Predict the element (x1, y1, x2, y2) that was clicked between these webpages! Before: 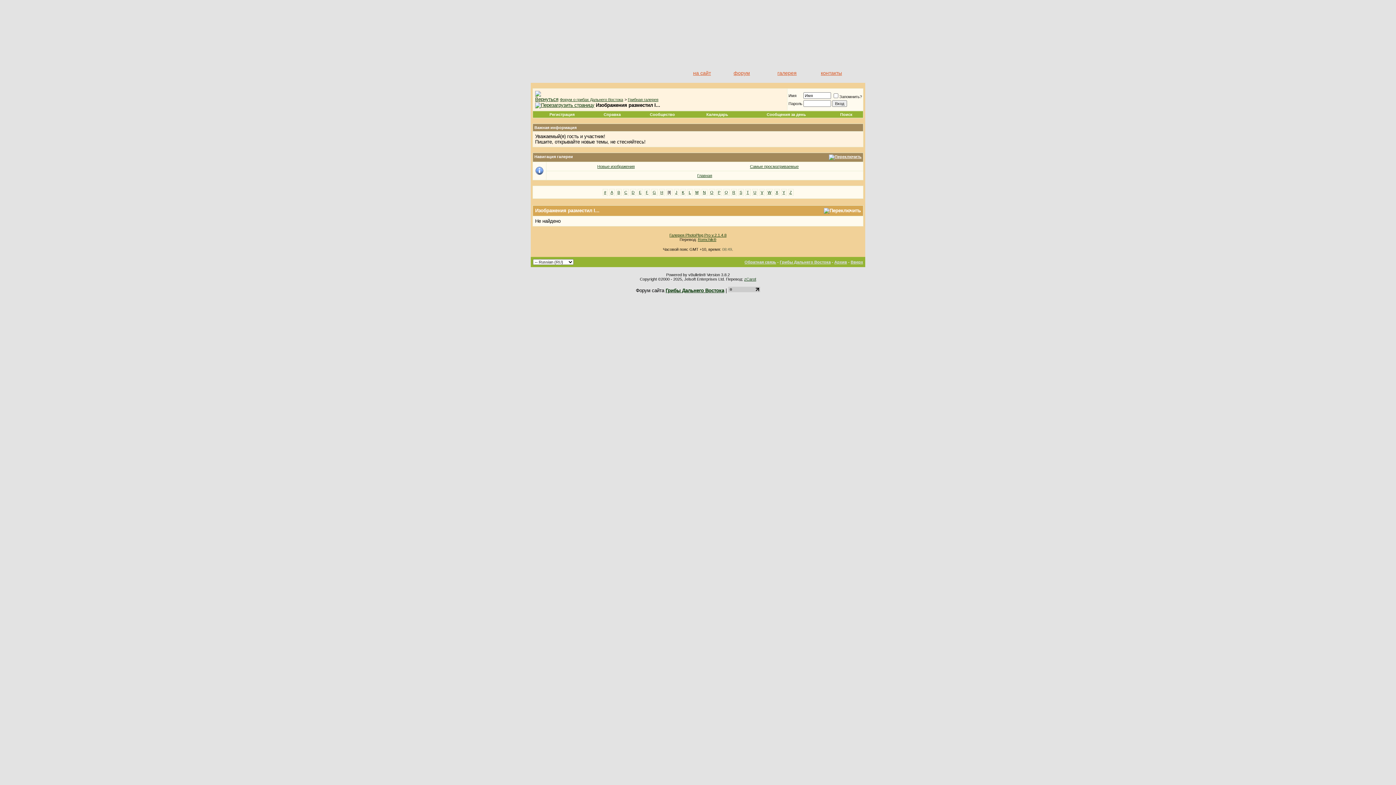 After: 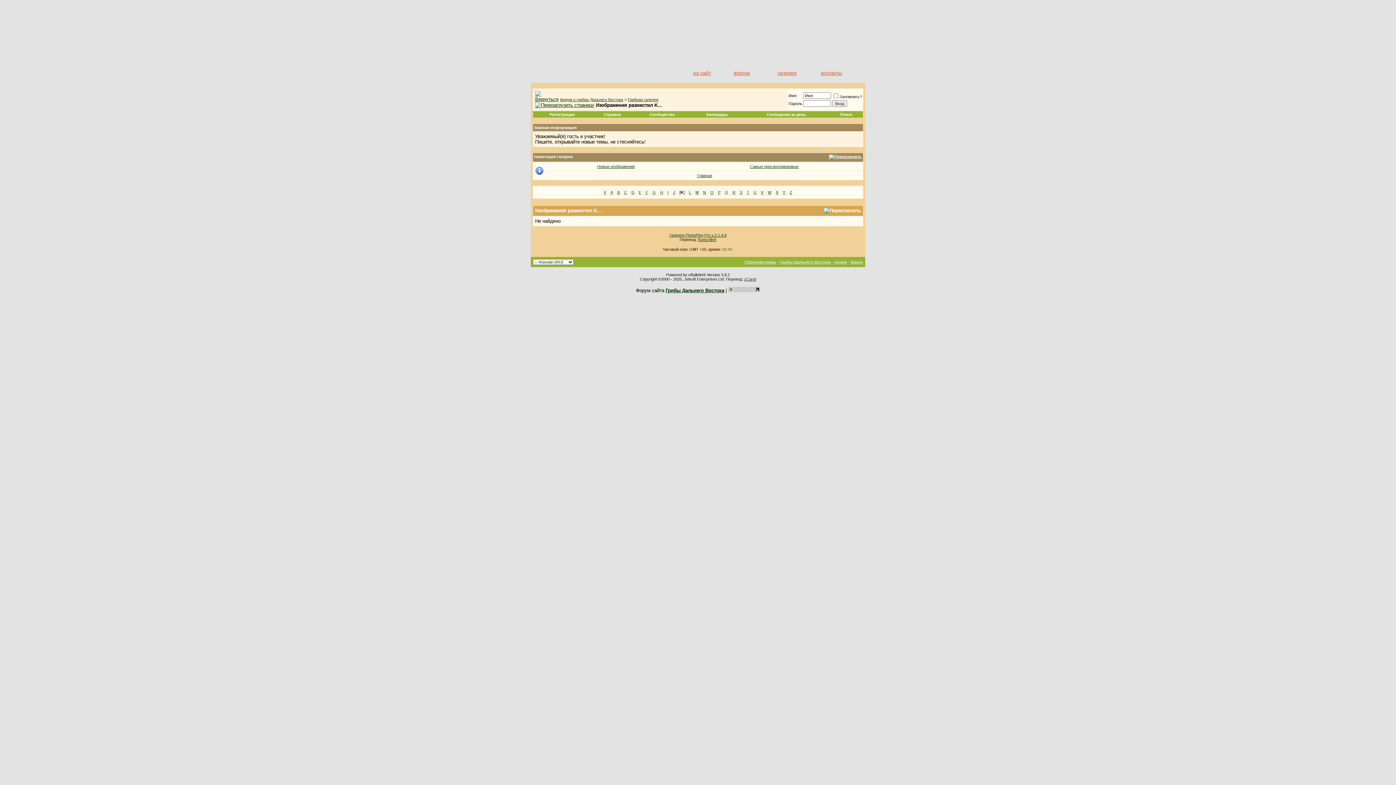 Action: label: K bbox: (680, 189, 686, 196)